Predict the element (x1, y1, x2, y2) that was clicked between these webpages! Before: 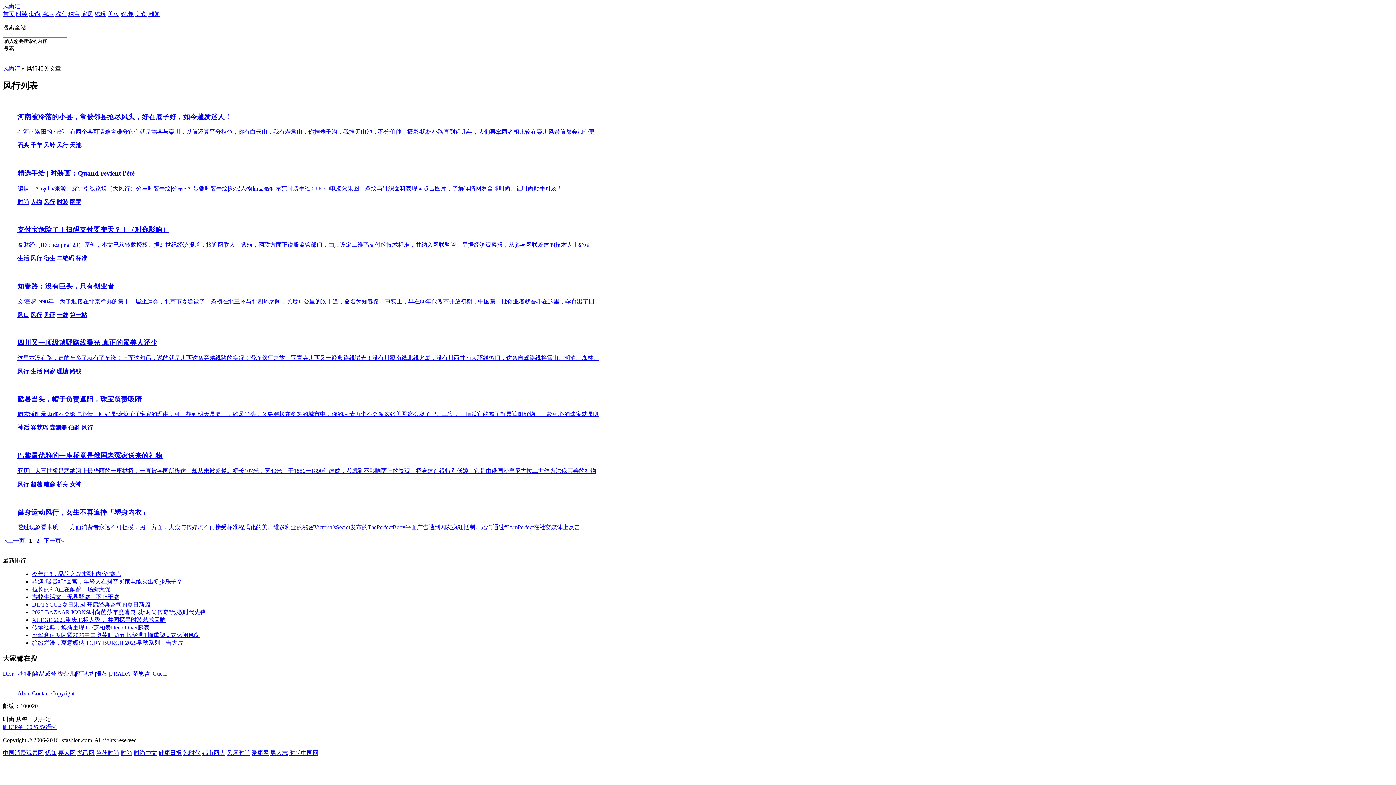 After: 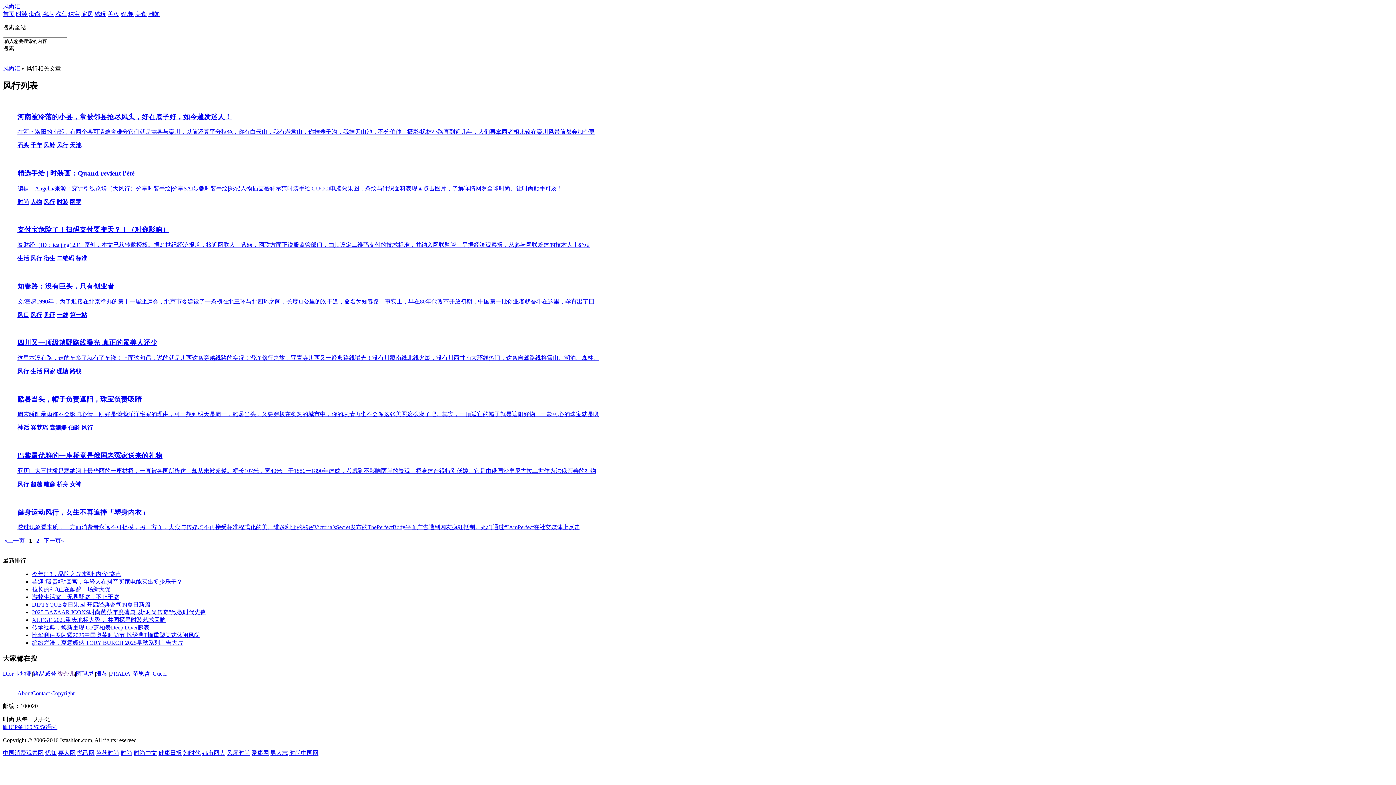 Action: bbox: (30, 481, 42, 487) label: 超越